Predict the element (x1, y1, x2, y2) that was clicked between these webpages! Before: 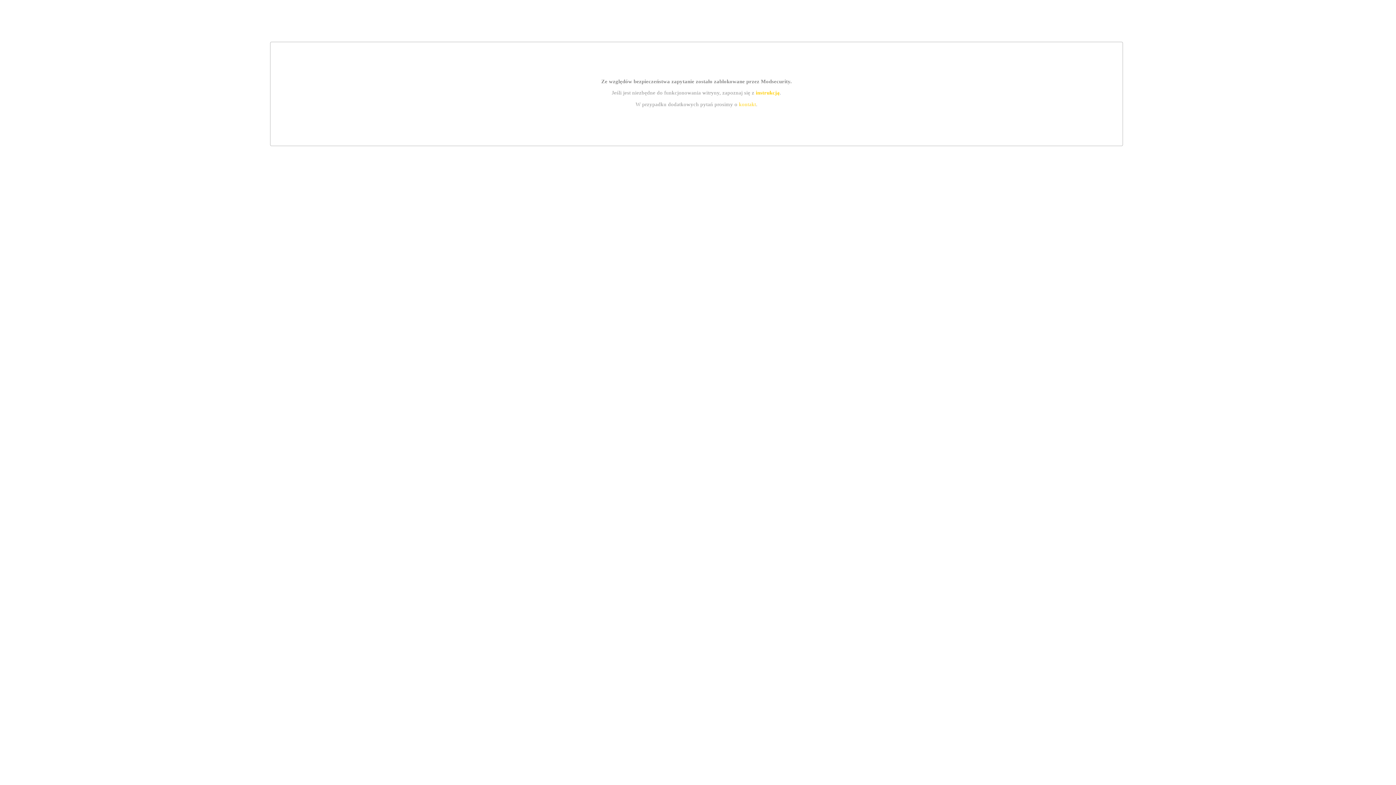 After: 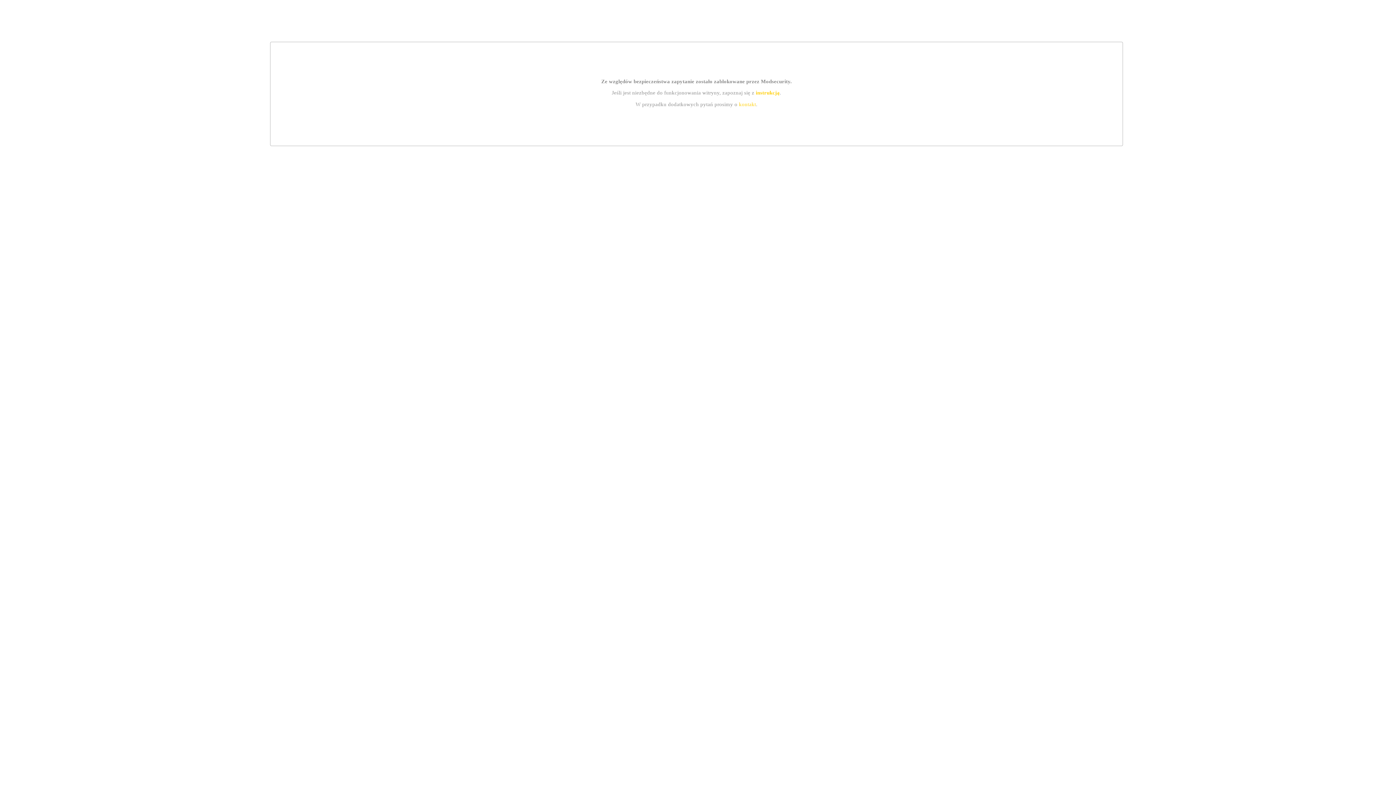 Action: label: instrukcją bbox: (755, 89, 779, 95)